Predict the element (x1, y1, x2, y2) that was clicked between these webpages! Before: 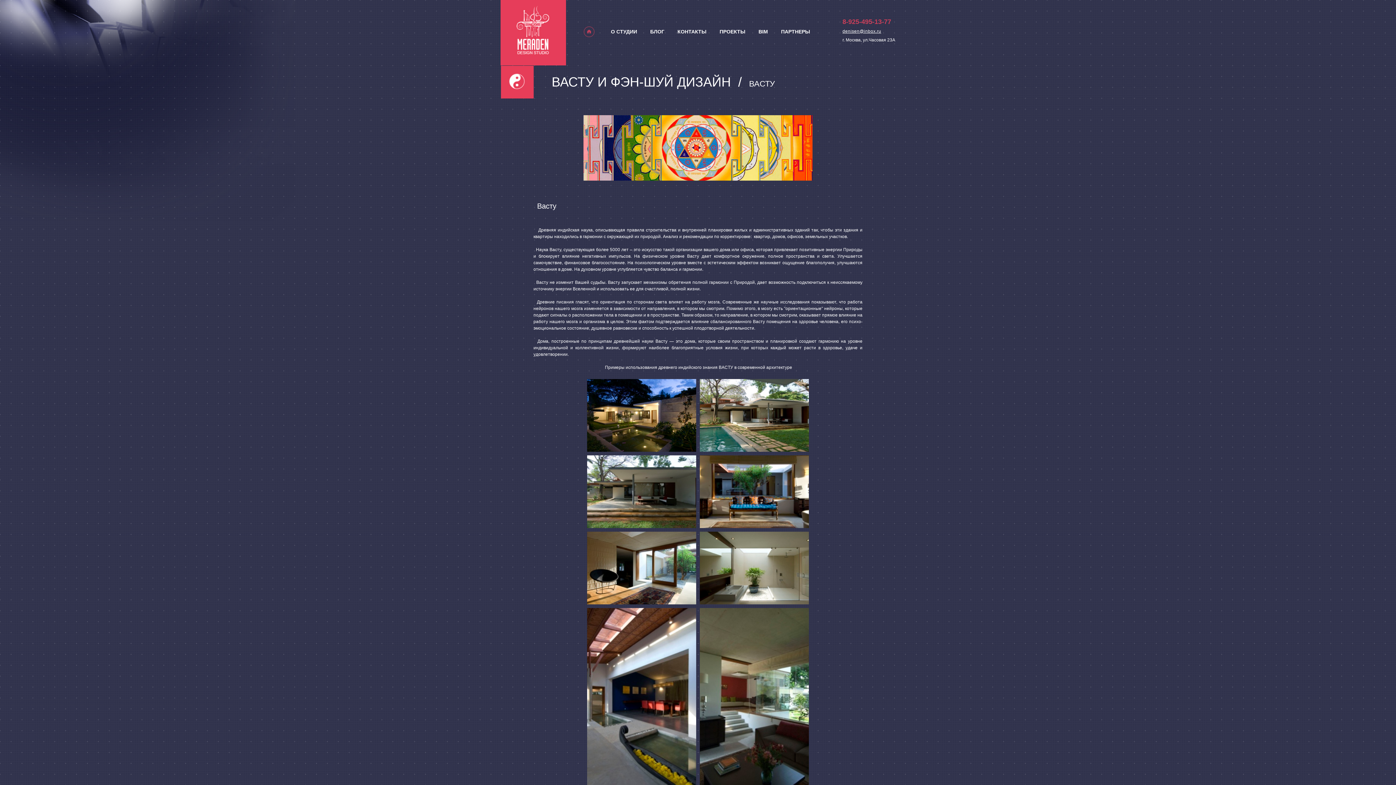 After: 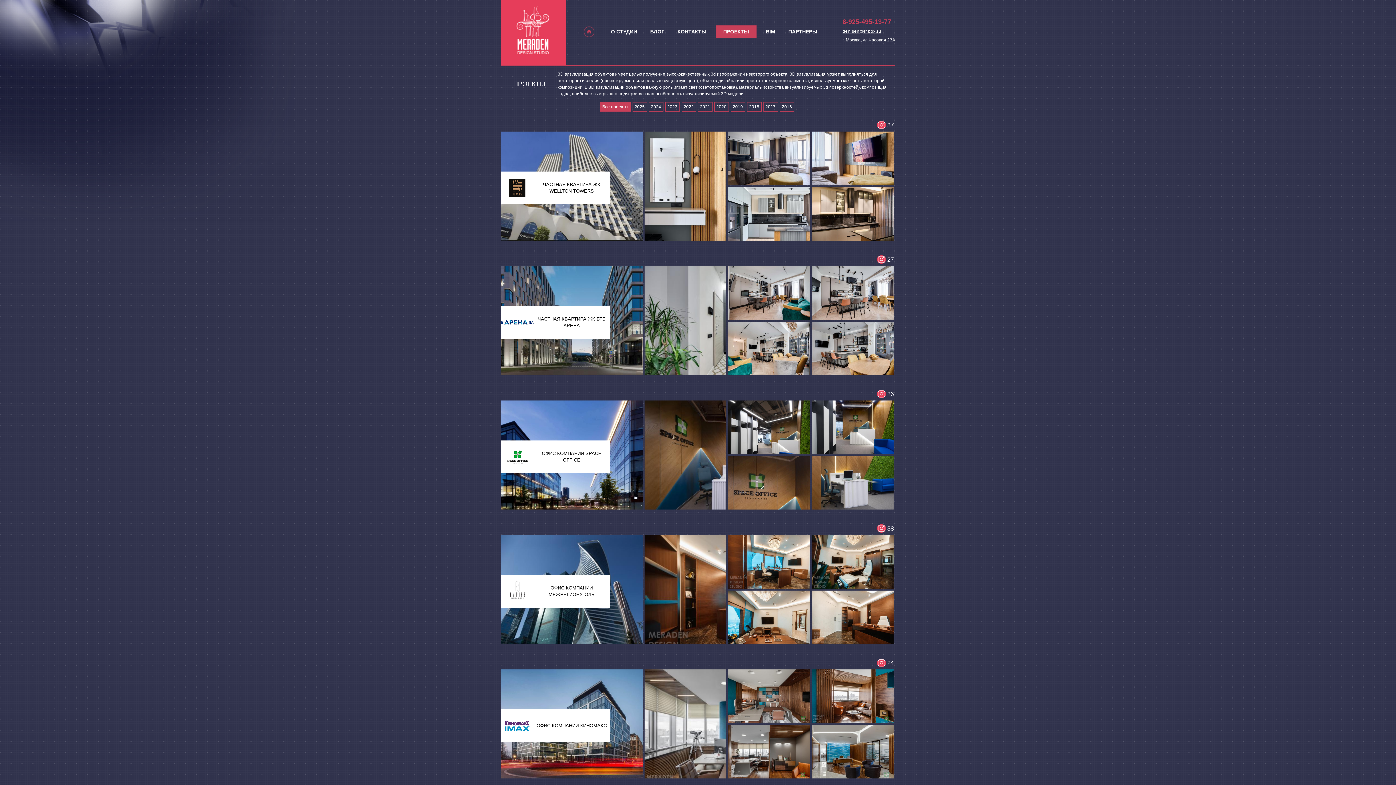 Action: bbox: (719, 25, 745, 41) label: ПРОЕКТЫ